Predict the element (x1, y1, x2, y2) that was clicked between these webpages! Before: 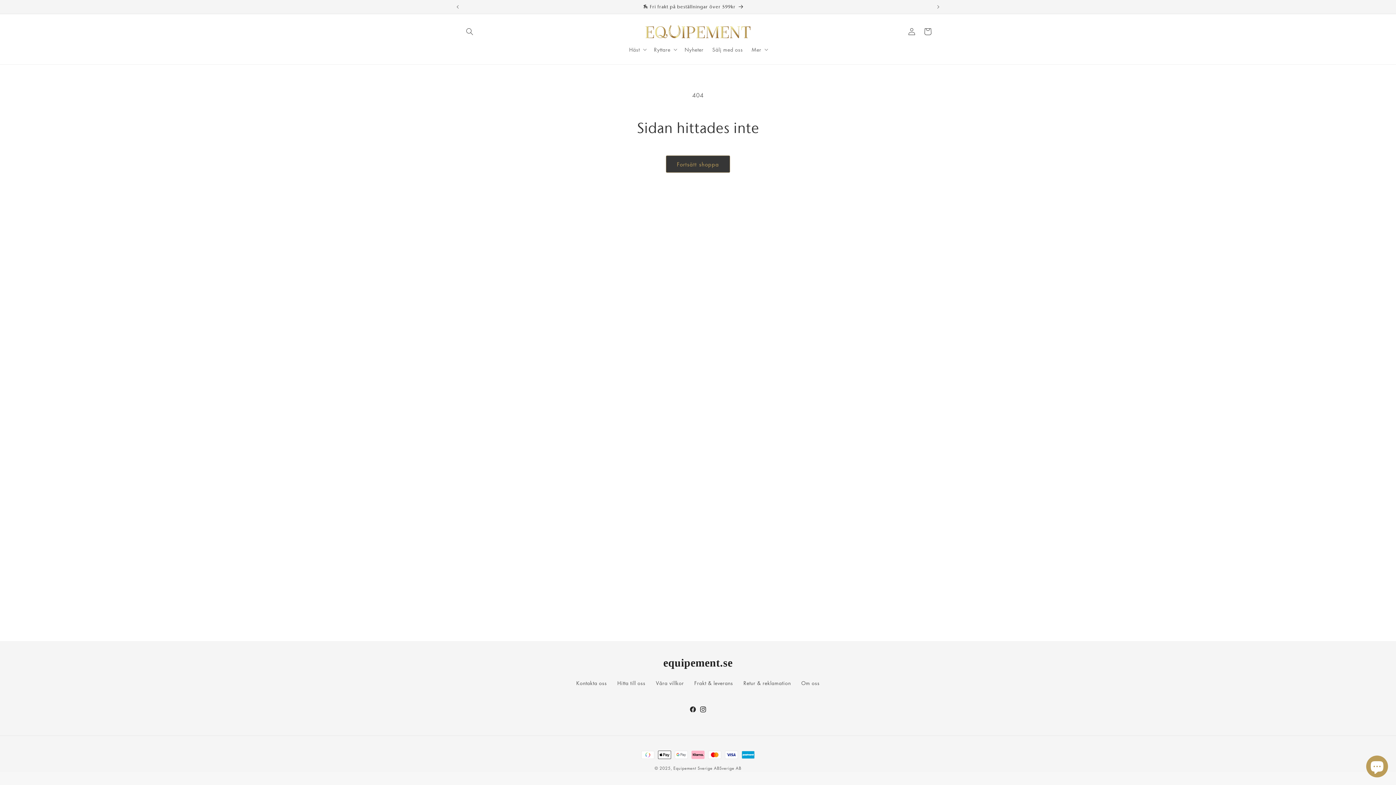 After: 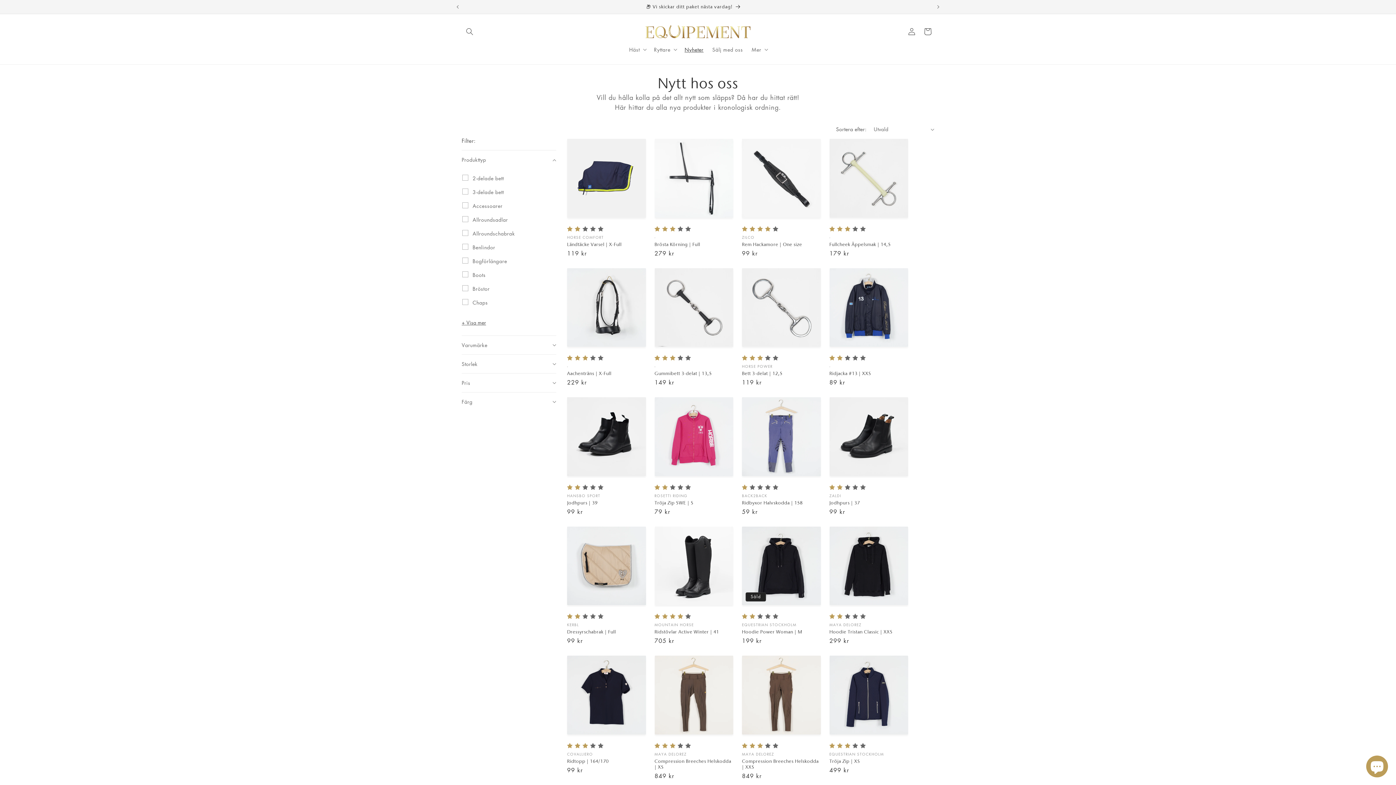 Action: bbox: (680, 41, 708, 57) label: Nyheter